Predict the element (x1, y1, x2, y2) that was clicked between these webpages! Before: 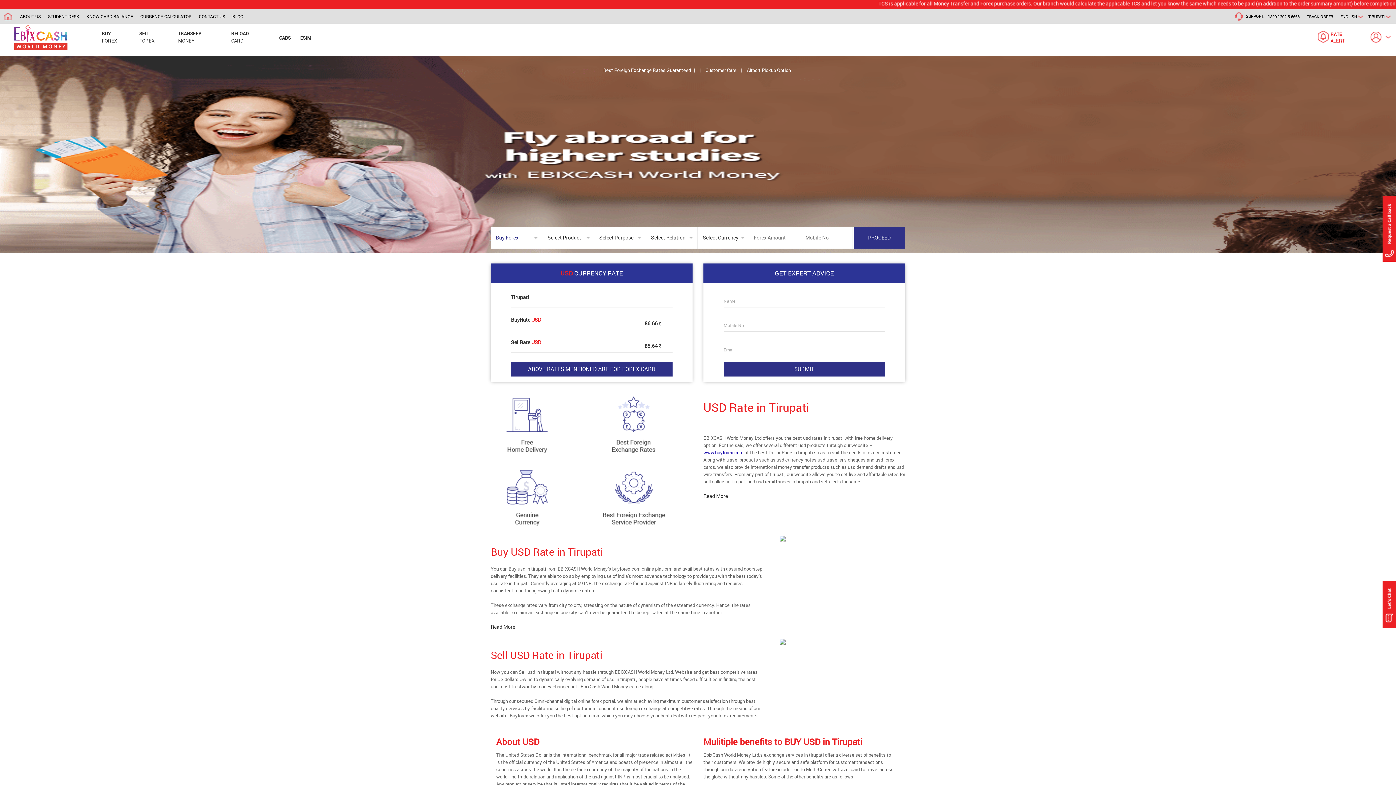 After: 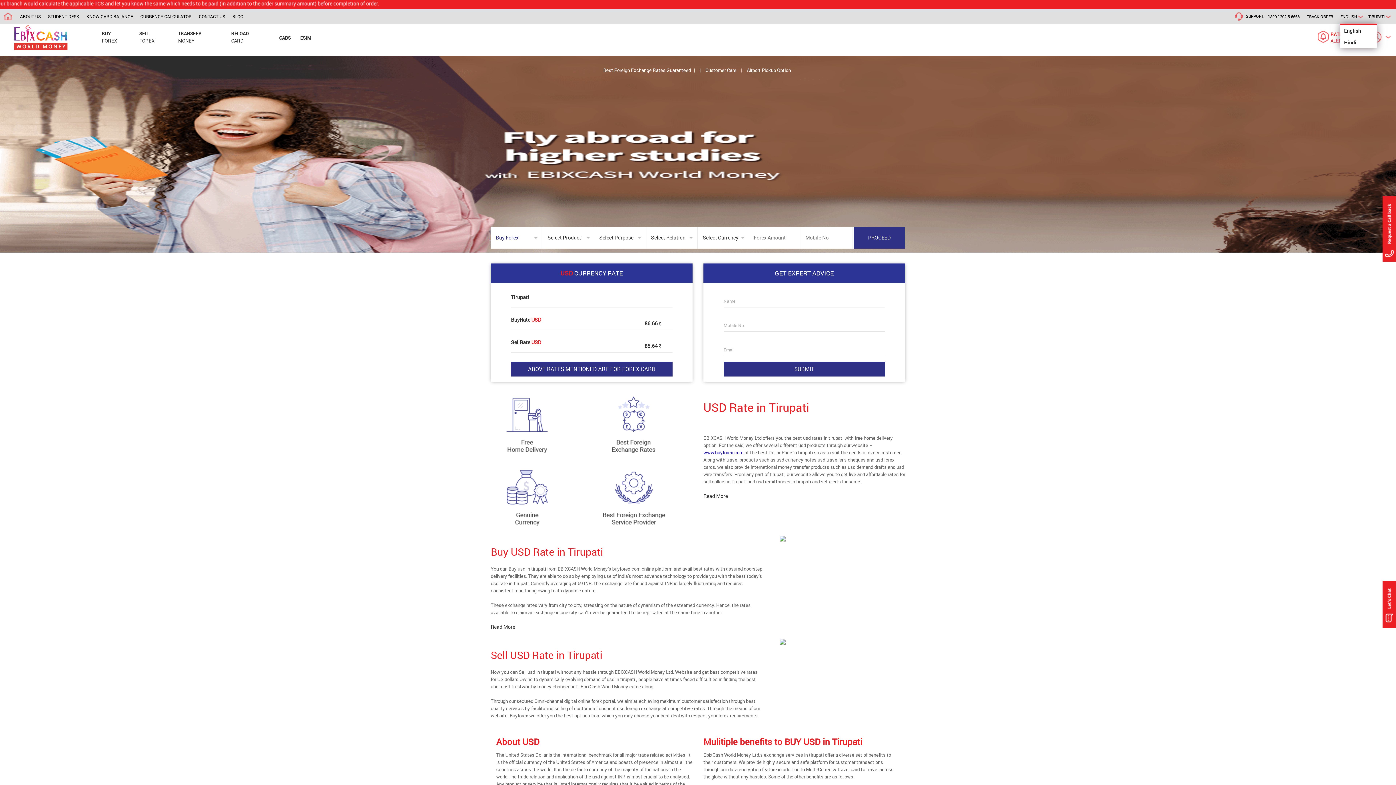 Action: label: ENGLISH bbox: (1340, 9, 1365, 24)